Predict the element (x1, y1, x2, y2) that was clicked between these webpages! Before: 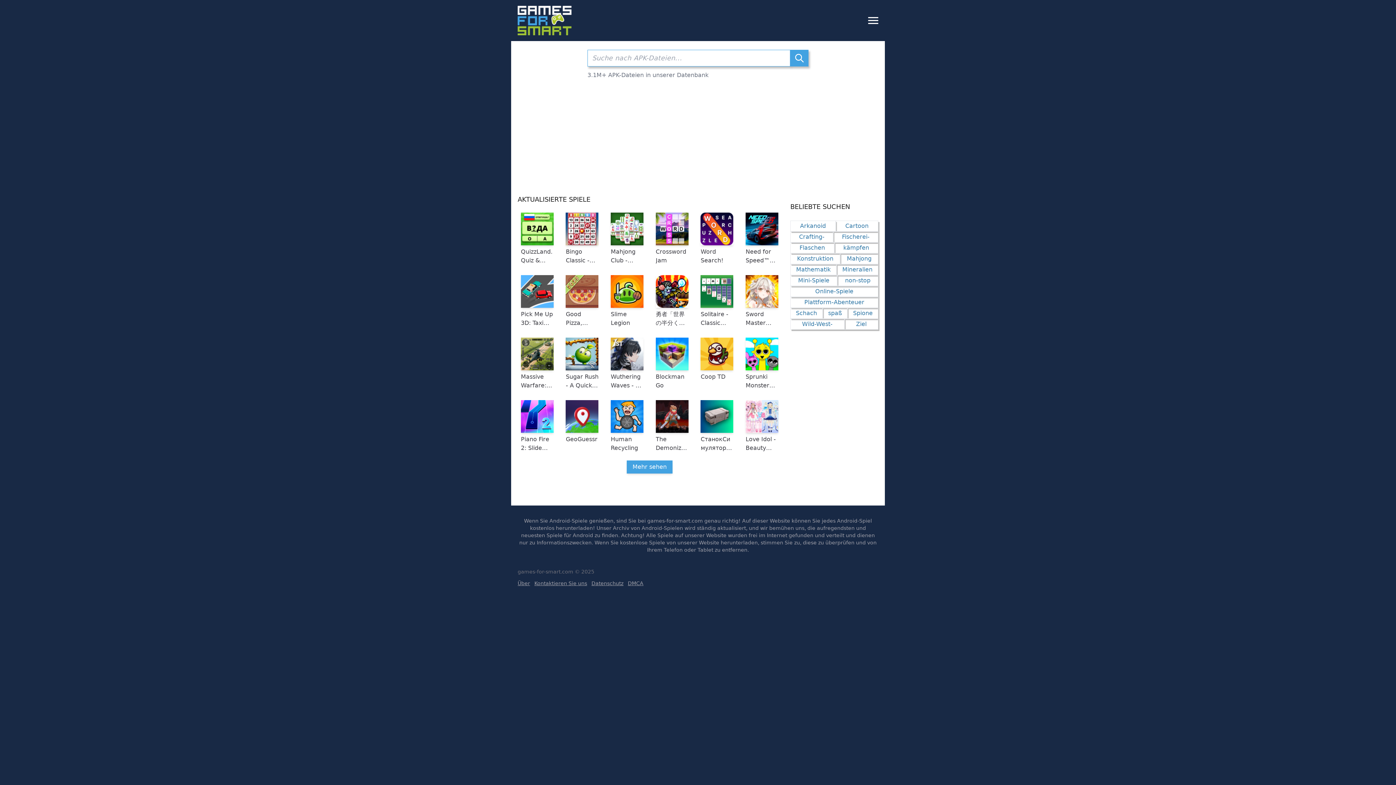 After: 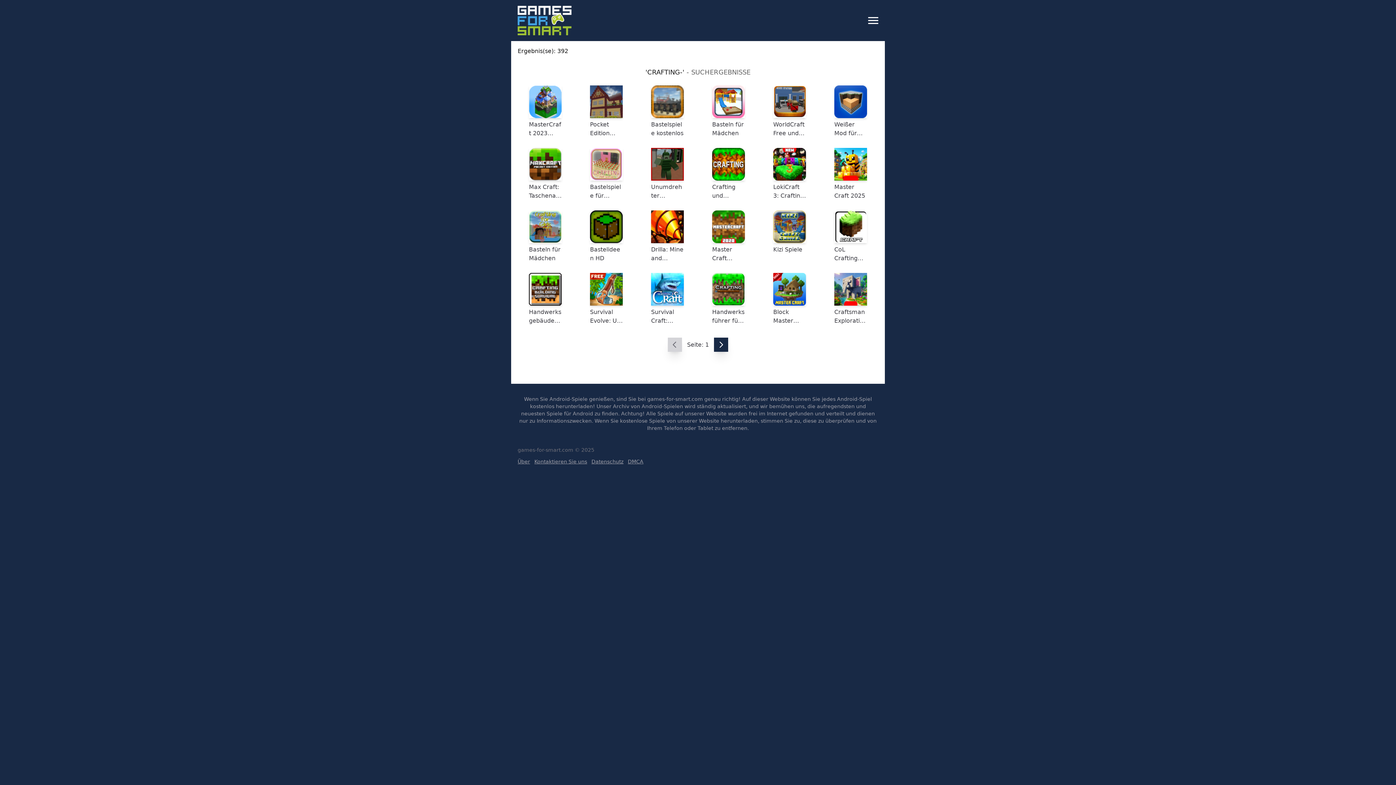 Action: bbox: (790, 231, 833, 242) label: Crafting-